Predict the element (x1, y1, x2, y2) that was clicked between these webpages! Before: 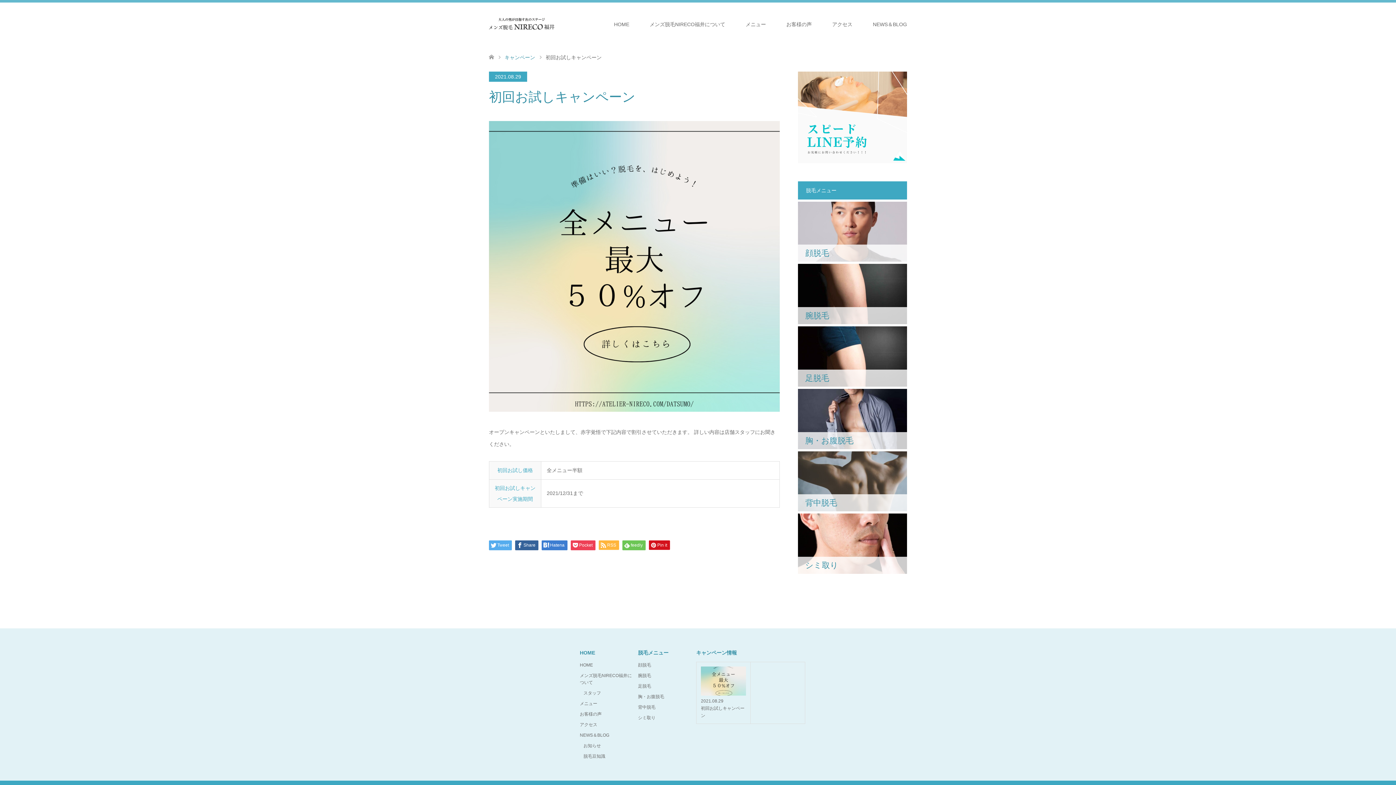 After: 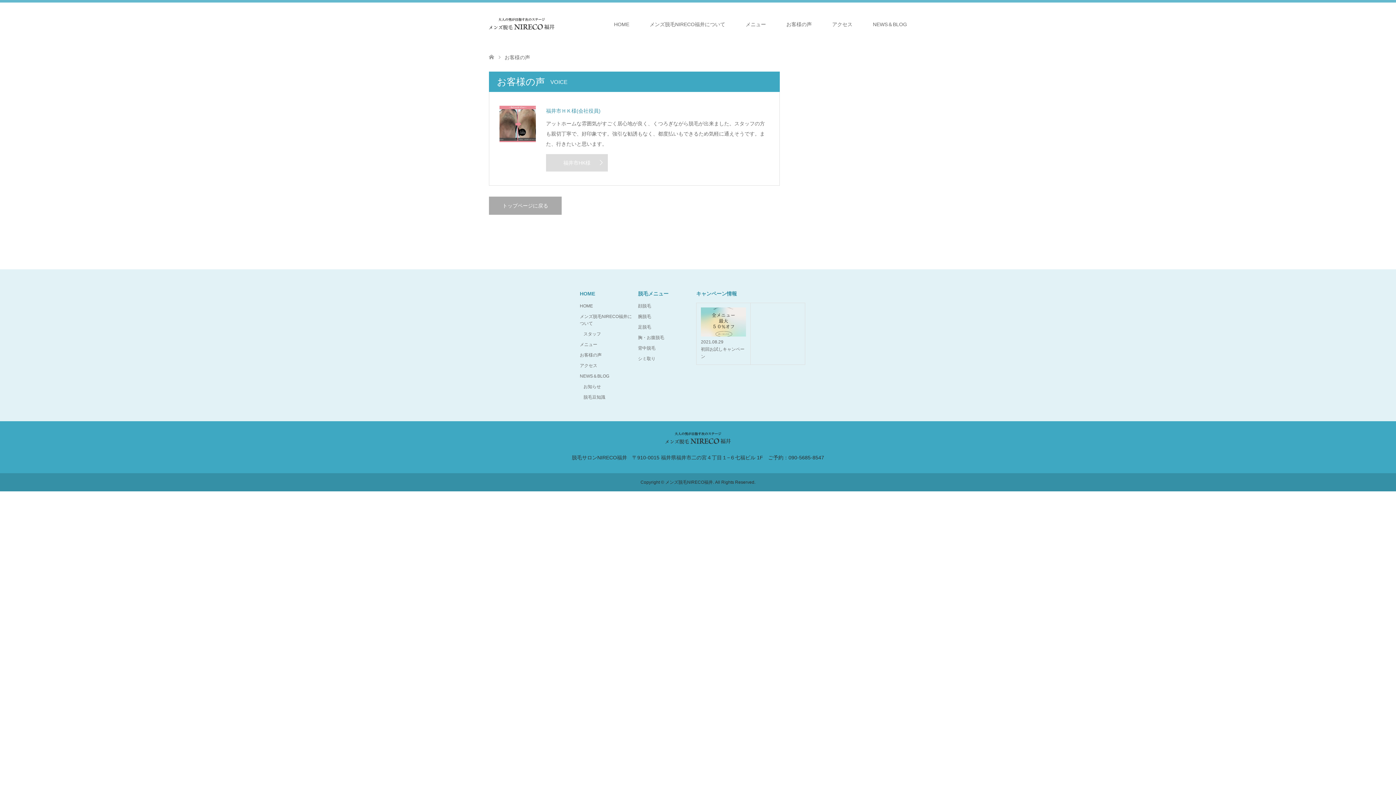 Action: bbox: (776, 2, 822, 46) label: お客様の声